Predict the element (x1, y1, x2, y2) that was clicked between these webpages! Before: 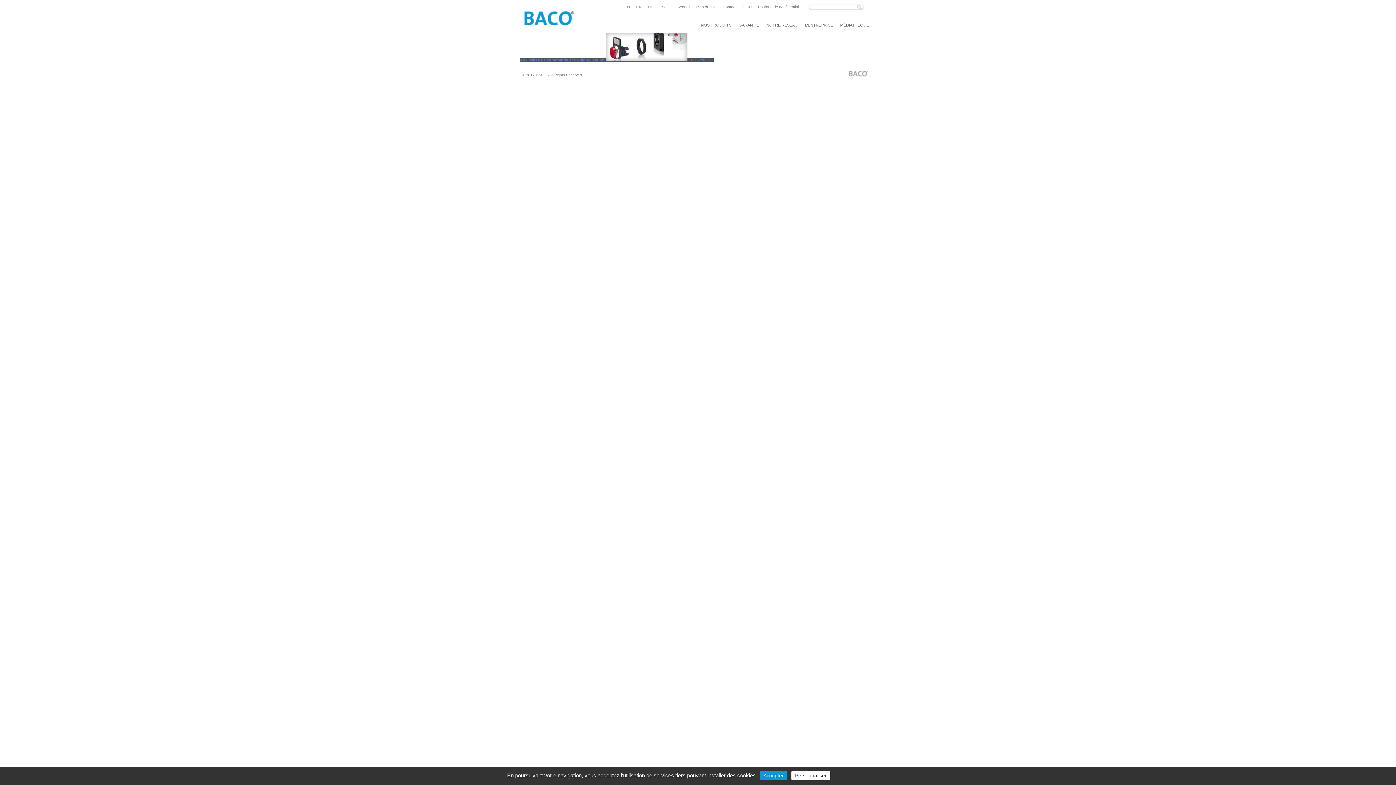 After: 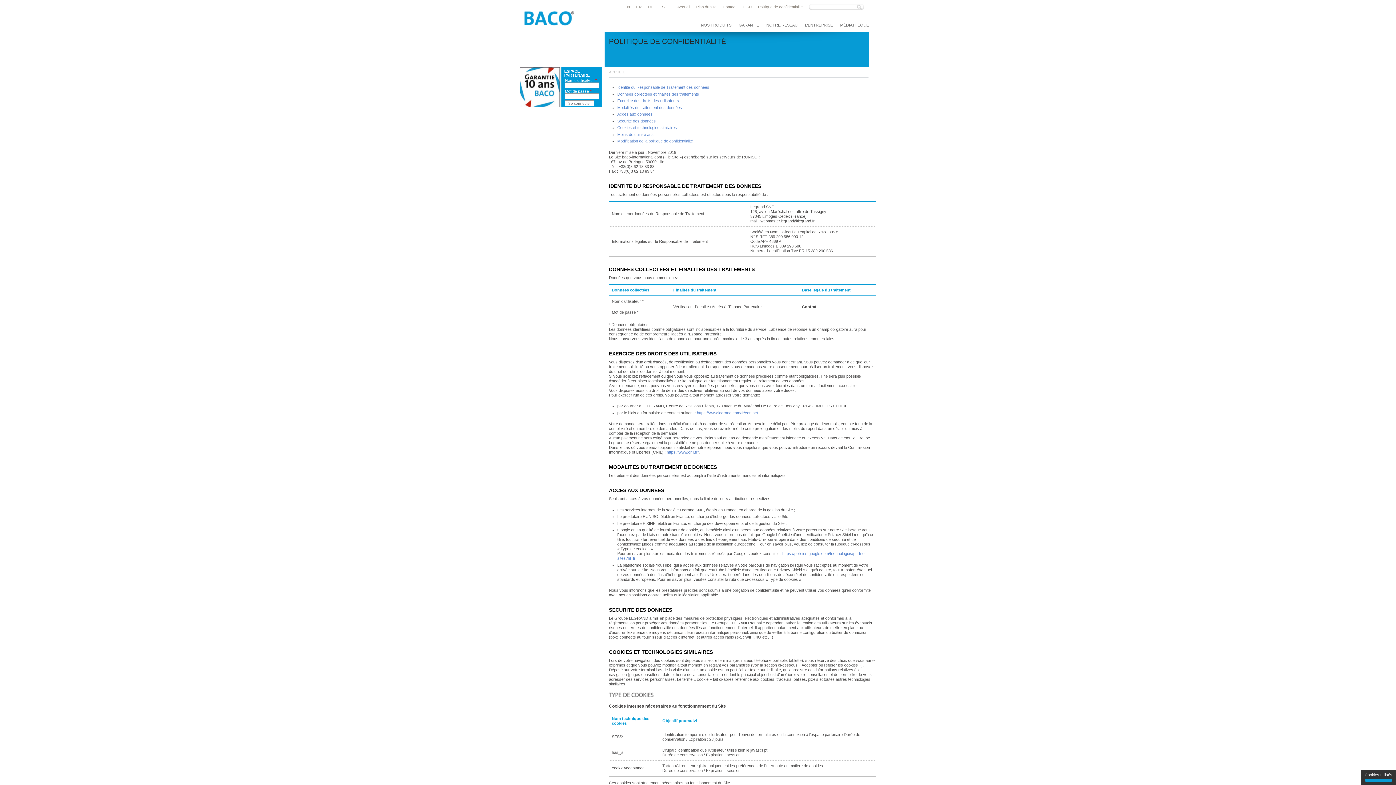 Action: label: Politique de confidentialité bbox: (832, 772, 896, 779)